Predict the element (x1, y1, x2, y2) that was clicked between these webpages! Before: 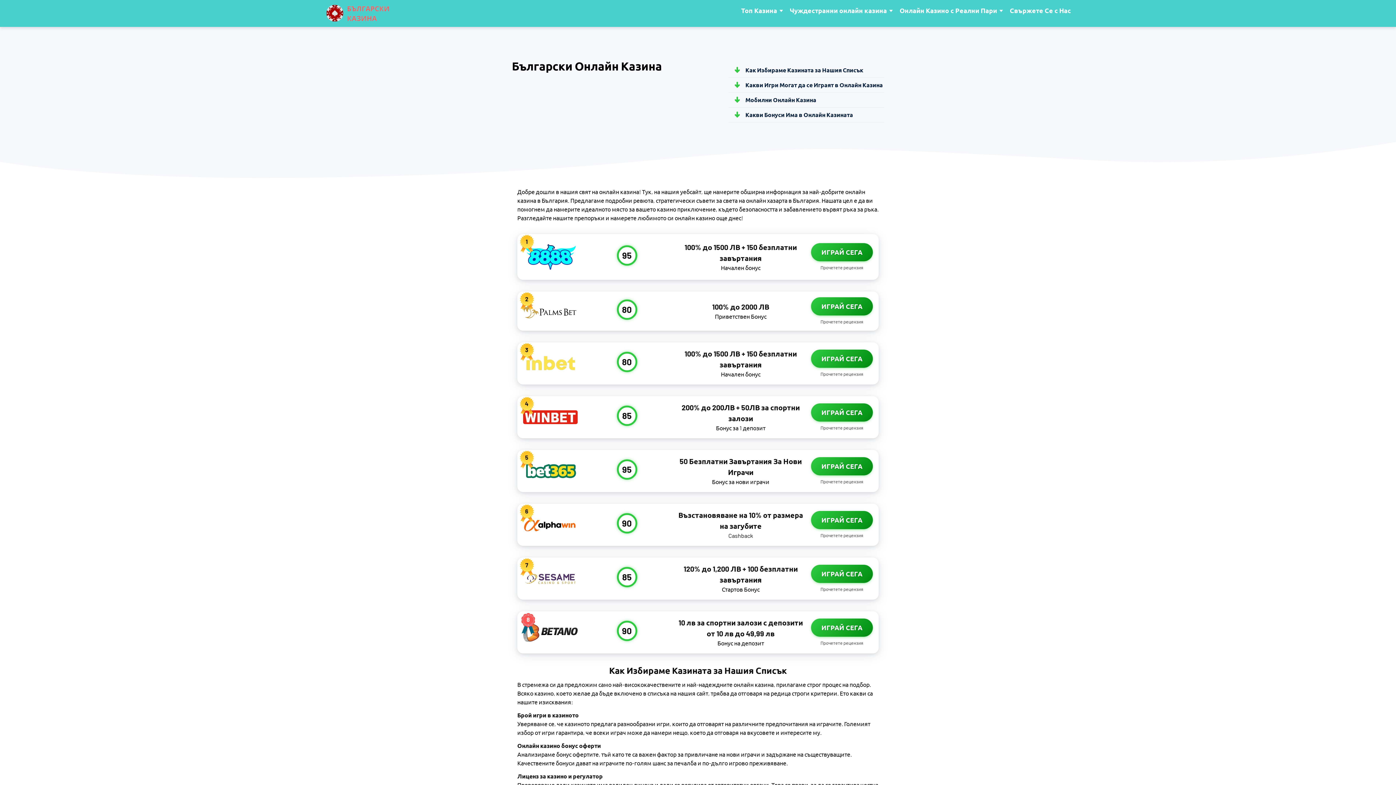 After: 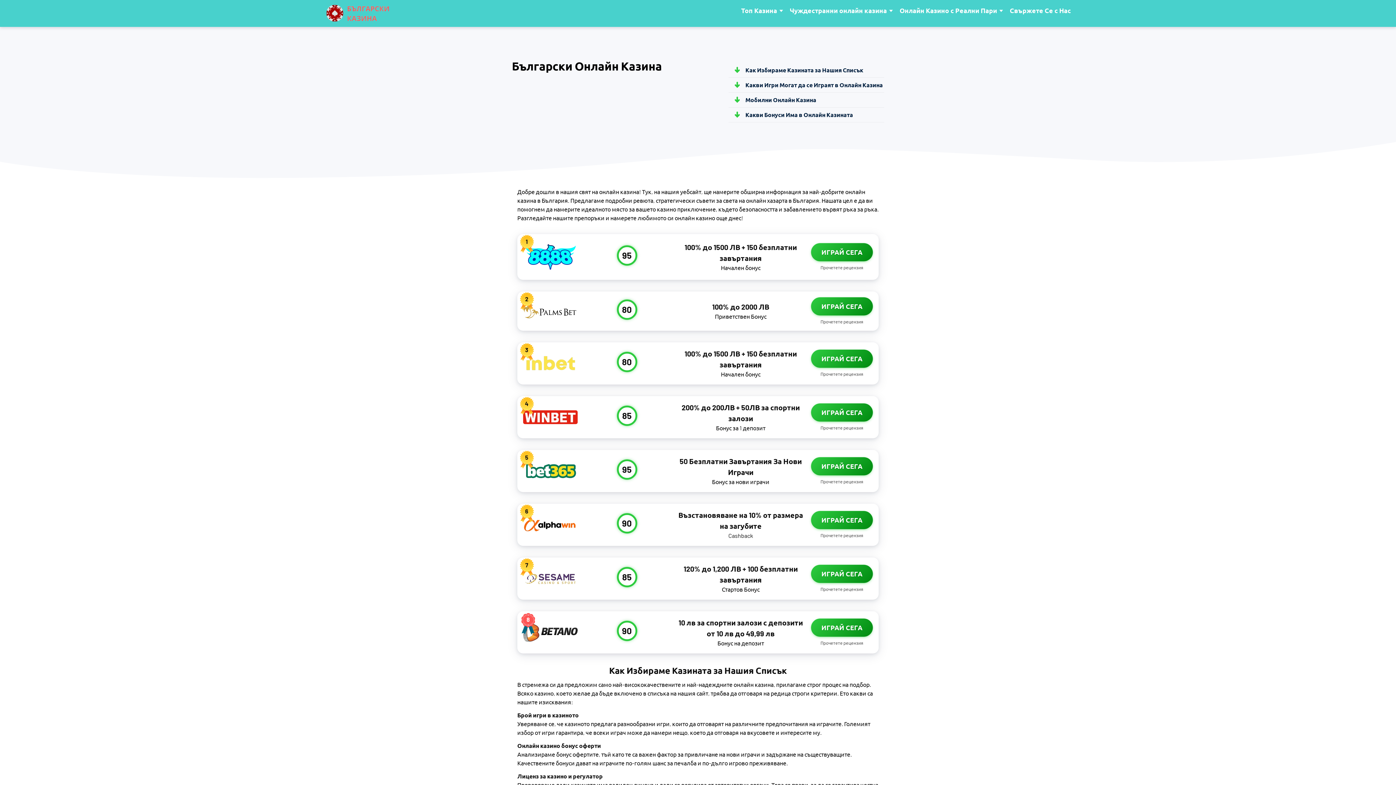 Action: bbox: (325, 2, 416, 24)